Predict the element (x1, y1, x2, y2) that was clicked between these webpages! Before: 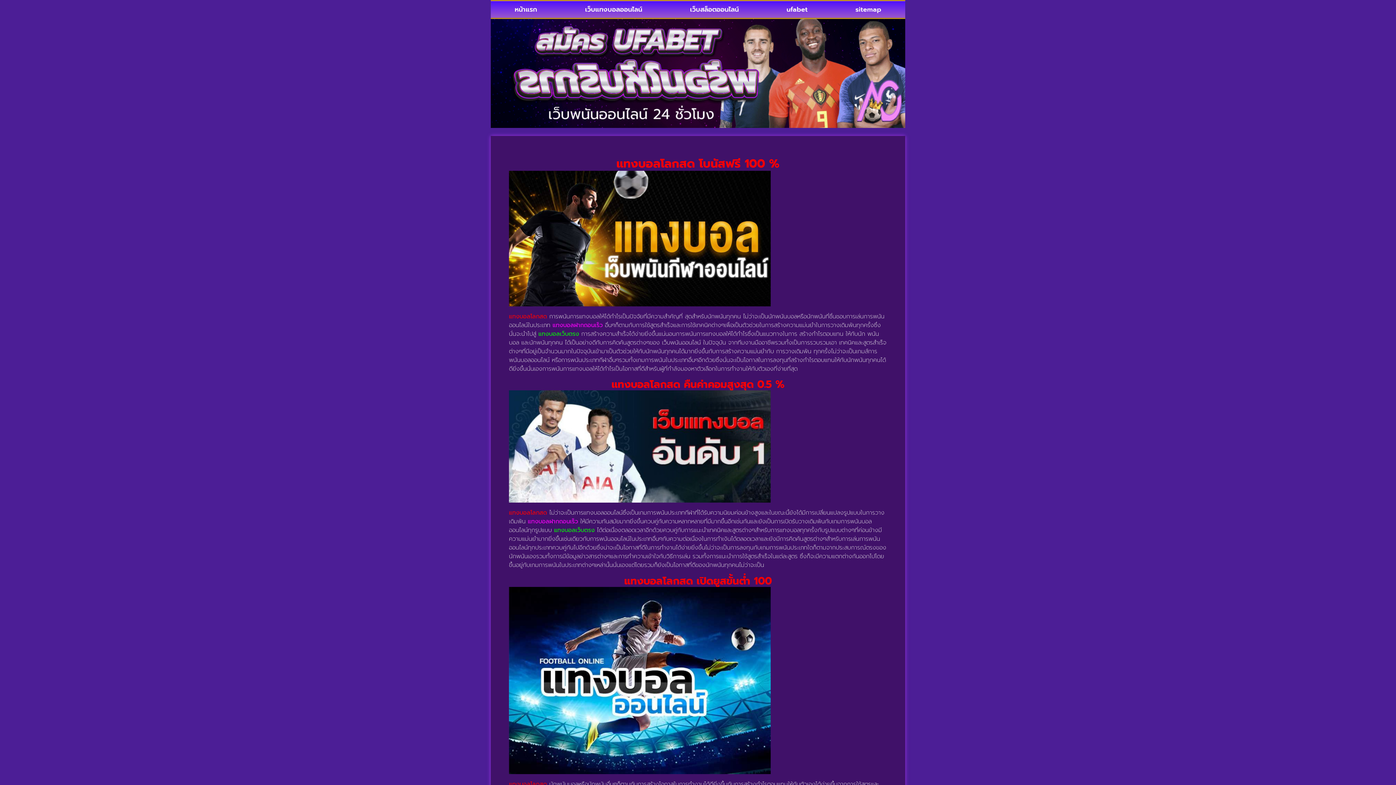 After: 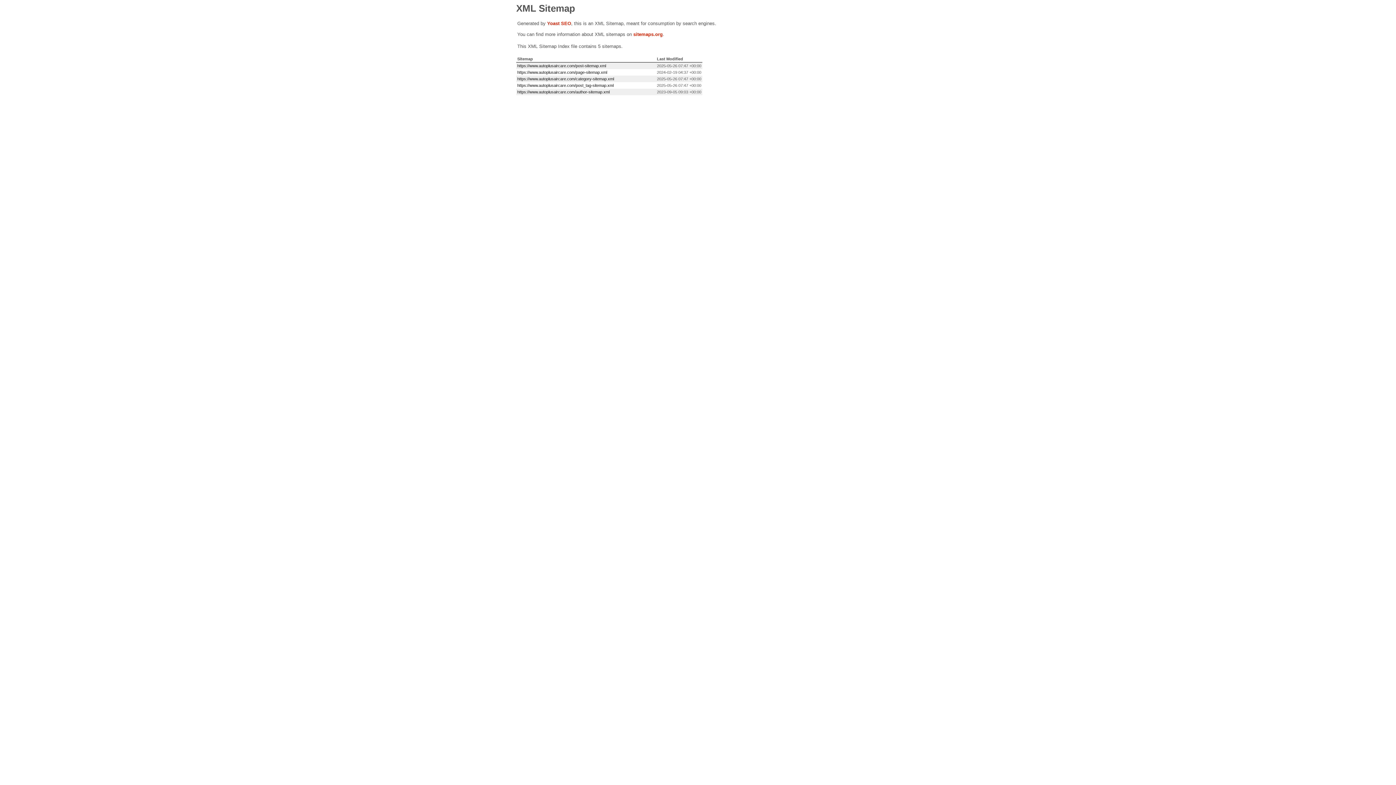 Action: label: sitemap bbox: (831, 1, 905, 17)